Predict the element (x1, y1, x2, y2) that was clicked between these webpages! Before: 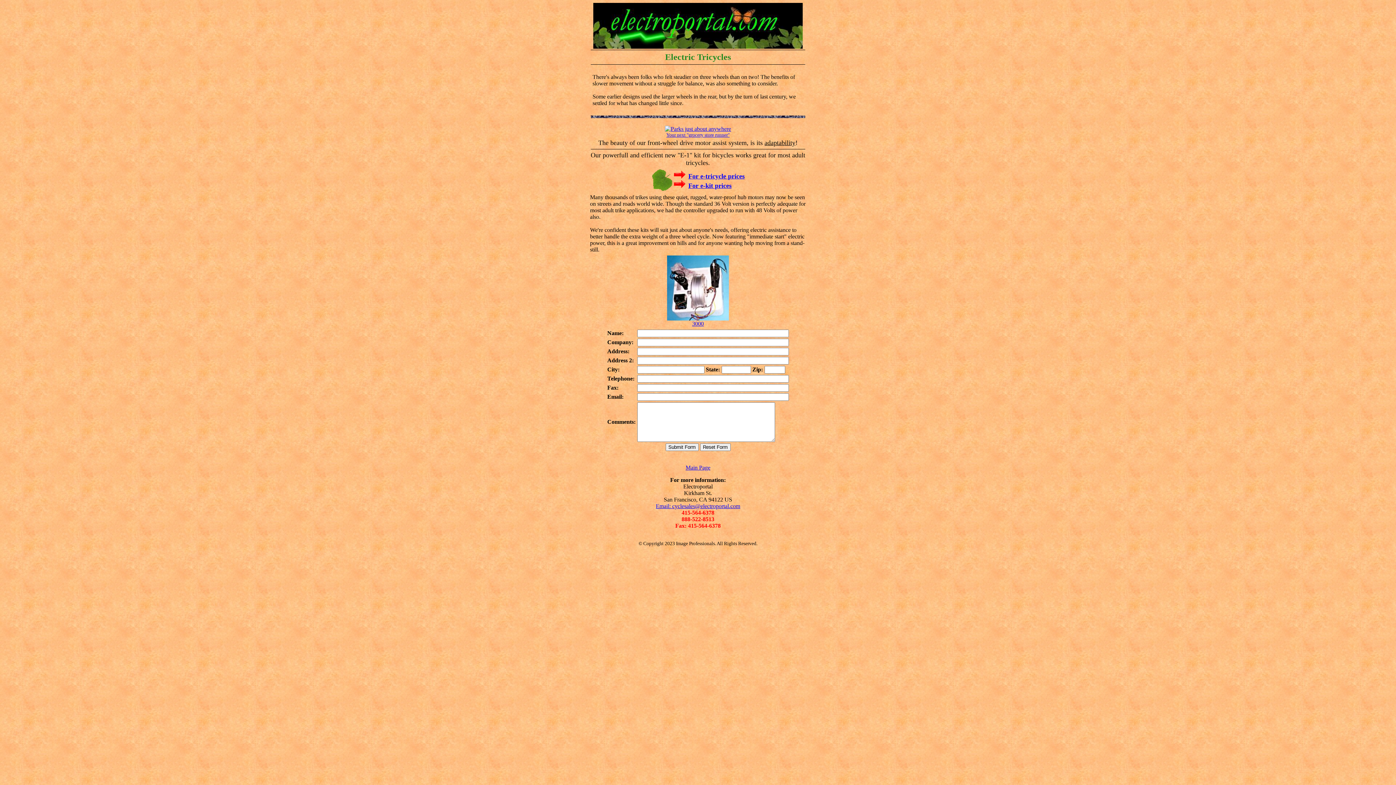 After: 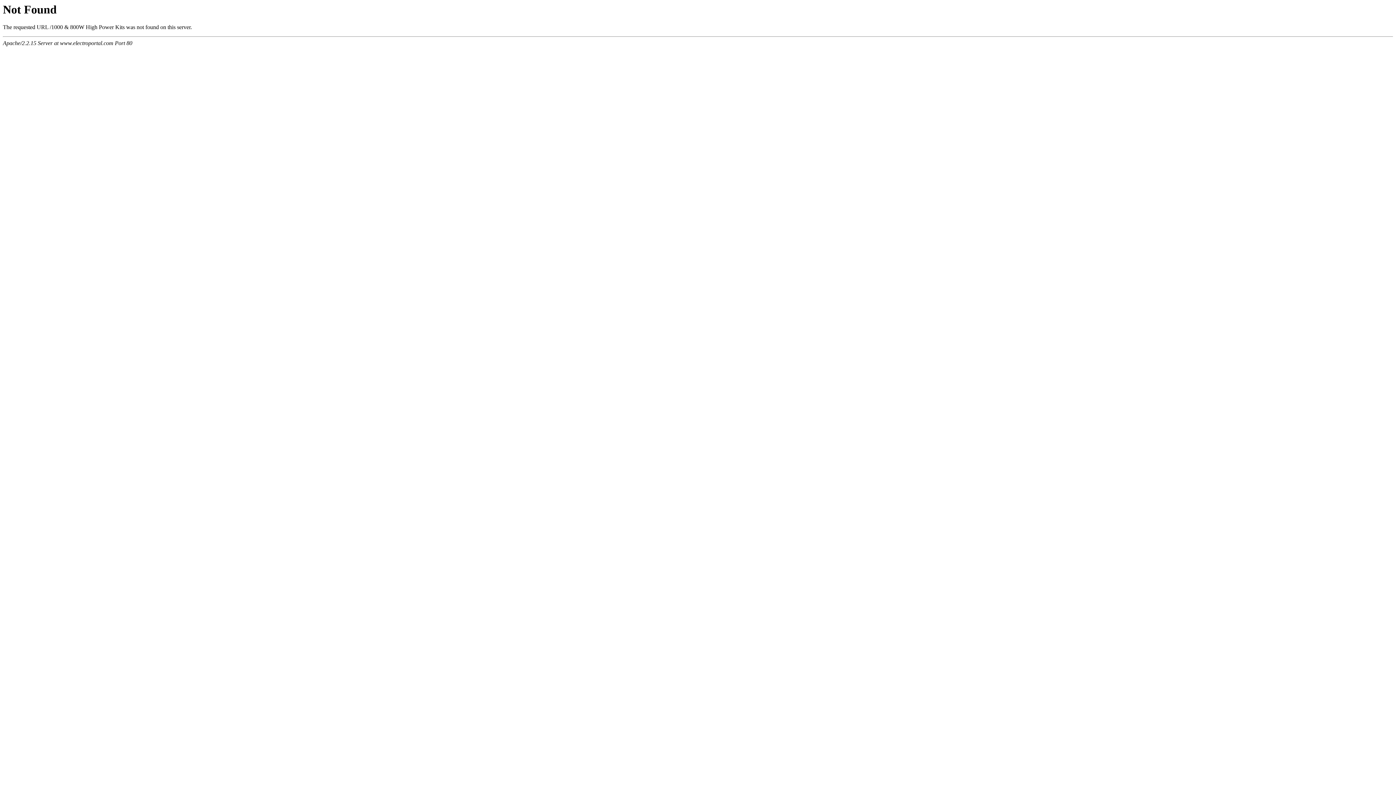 Action: bbox: (667, 315, 729, 326) label: 
3000